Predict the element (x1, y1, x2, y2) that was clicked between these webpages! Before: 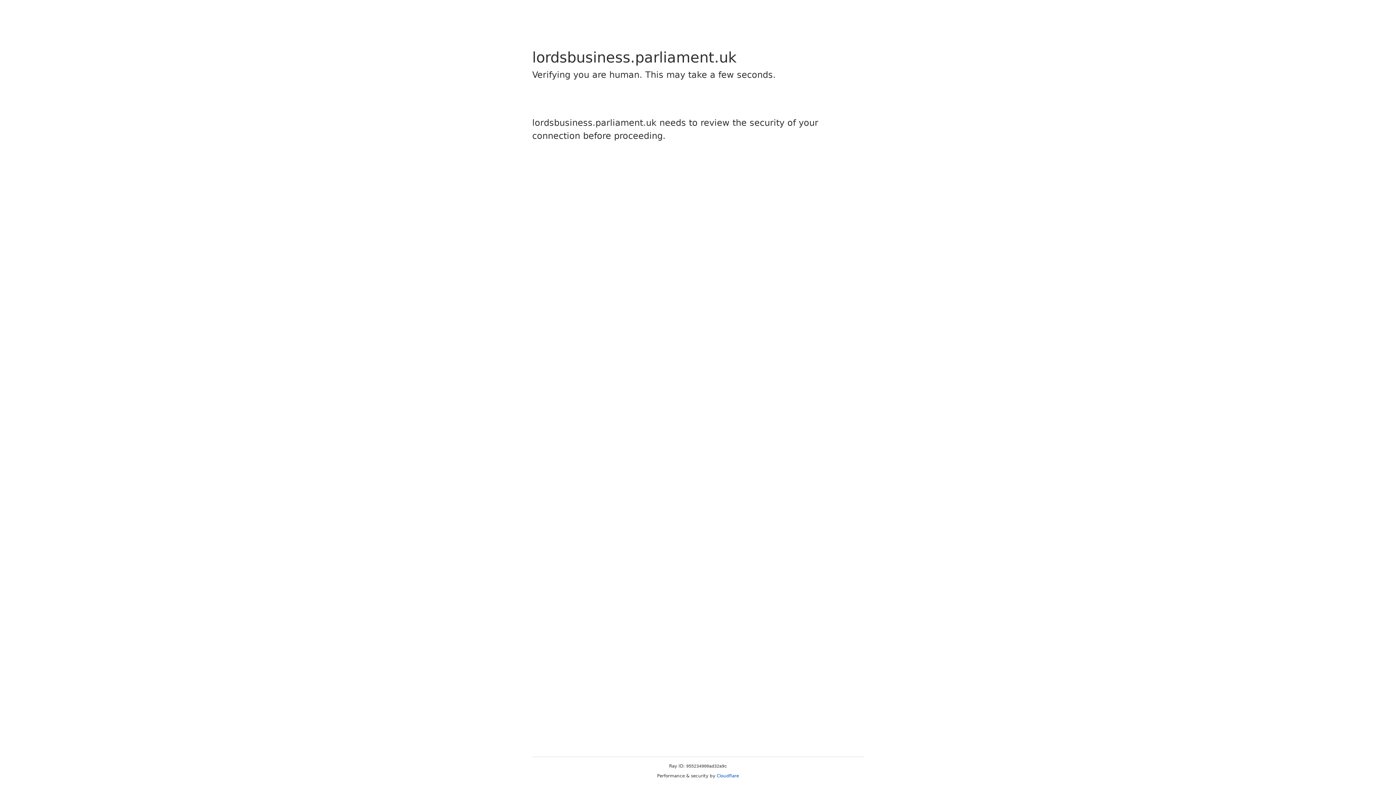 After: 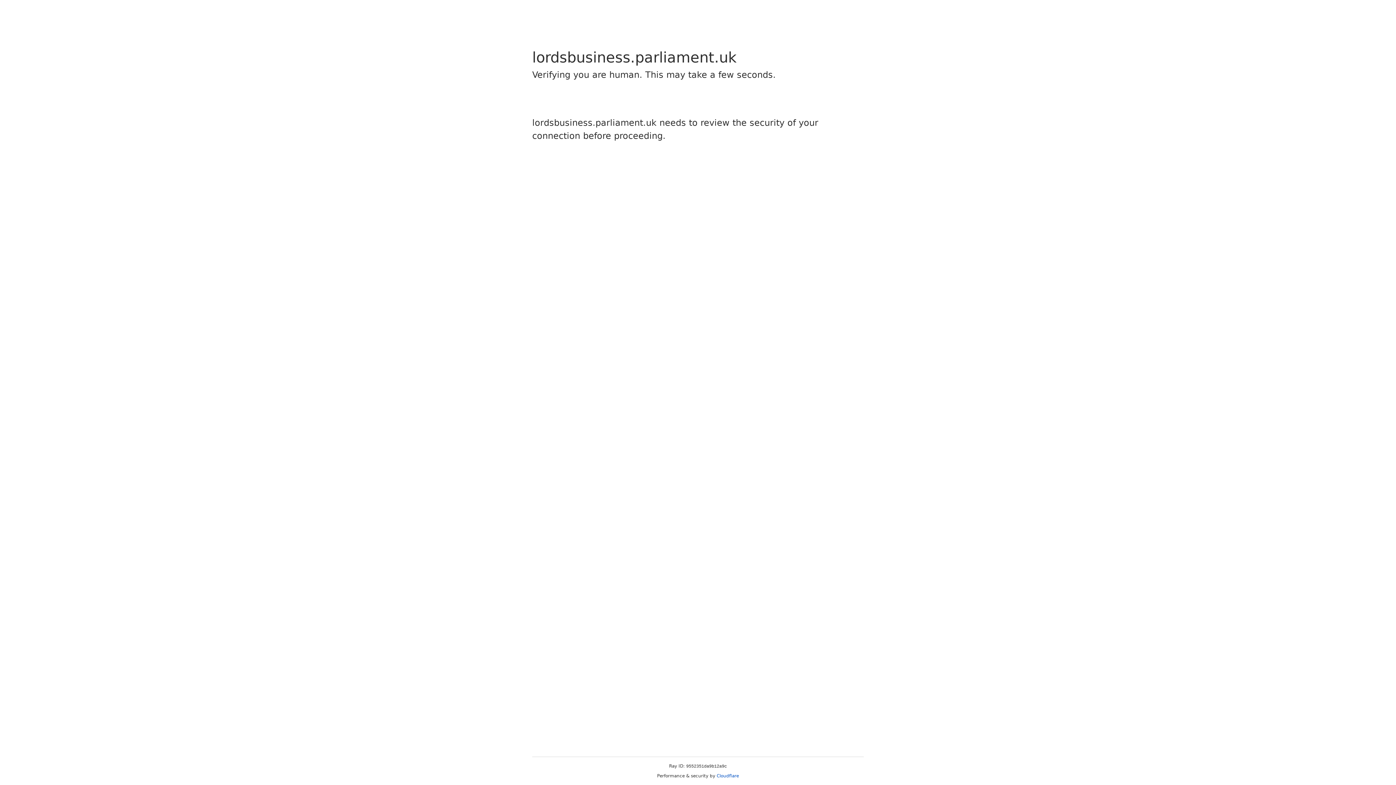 Action: bbox: (716, 773, 739, 778) label: Cloudflare